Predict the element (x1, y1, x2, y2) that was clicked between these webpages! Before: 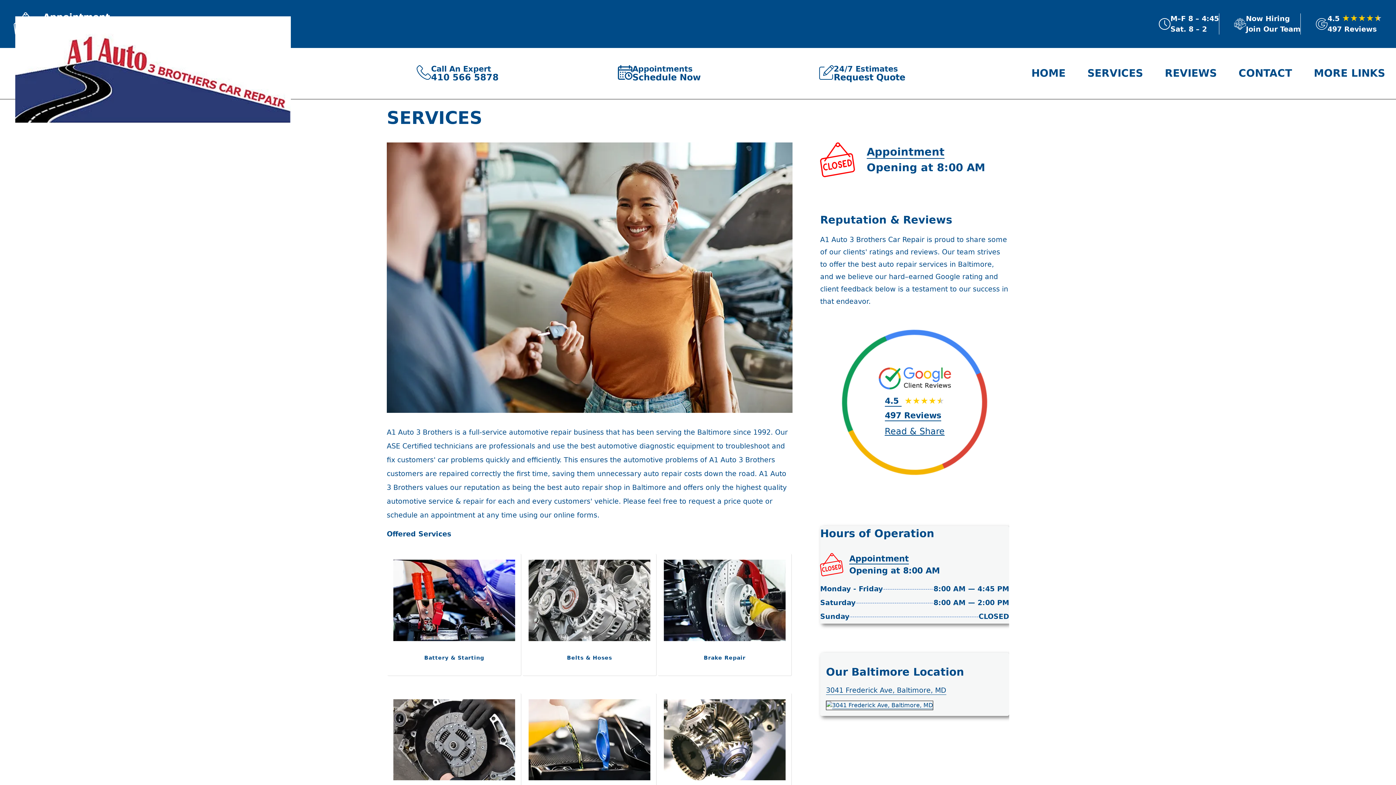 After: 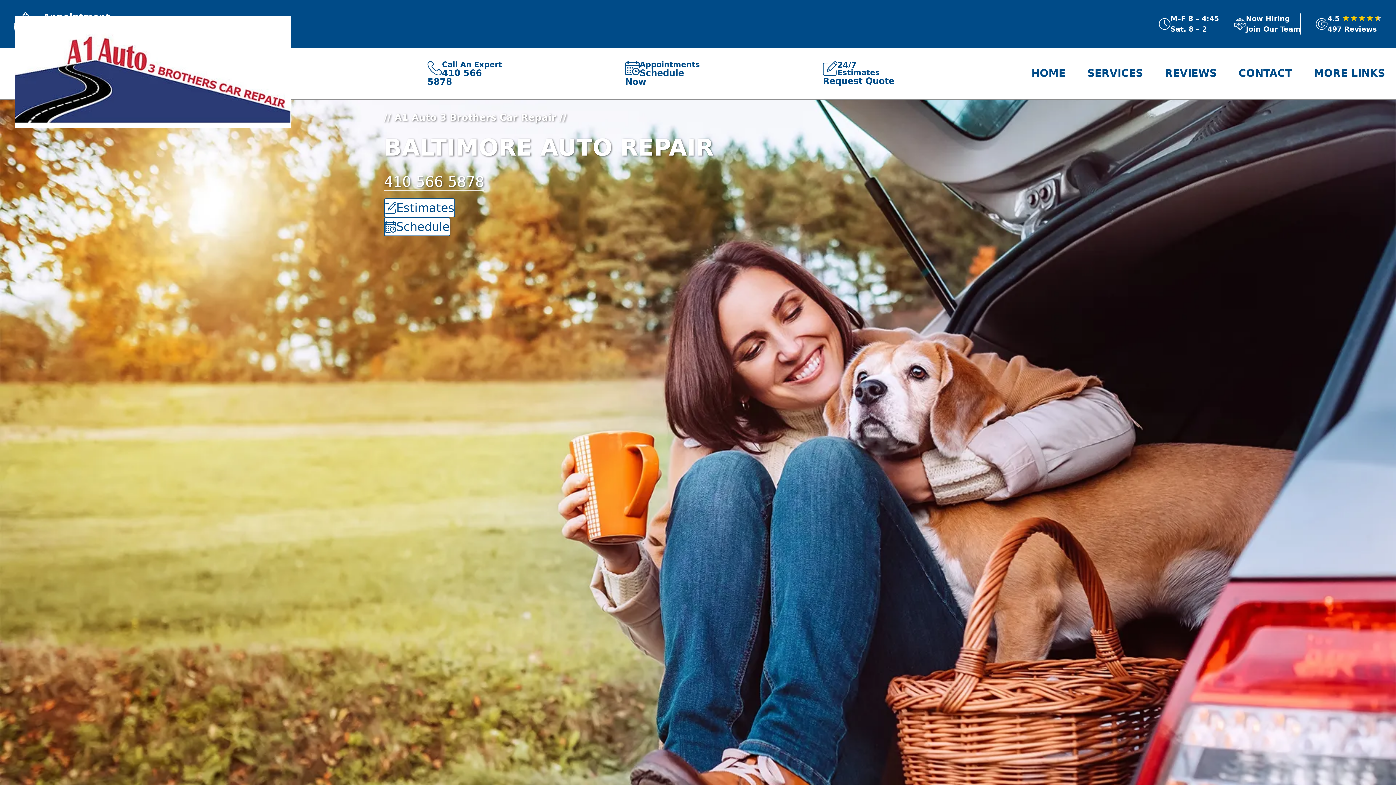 Action: bbox: (0, 16, 306, 130)